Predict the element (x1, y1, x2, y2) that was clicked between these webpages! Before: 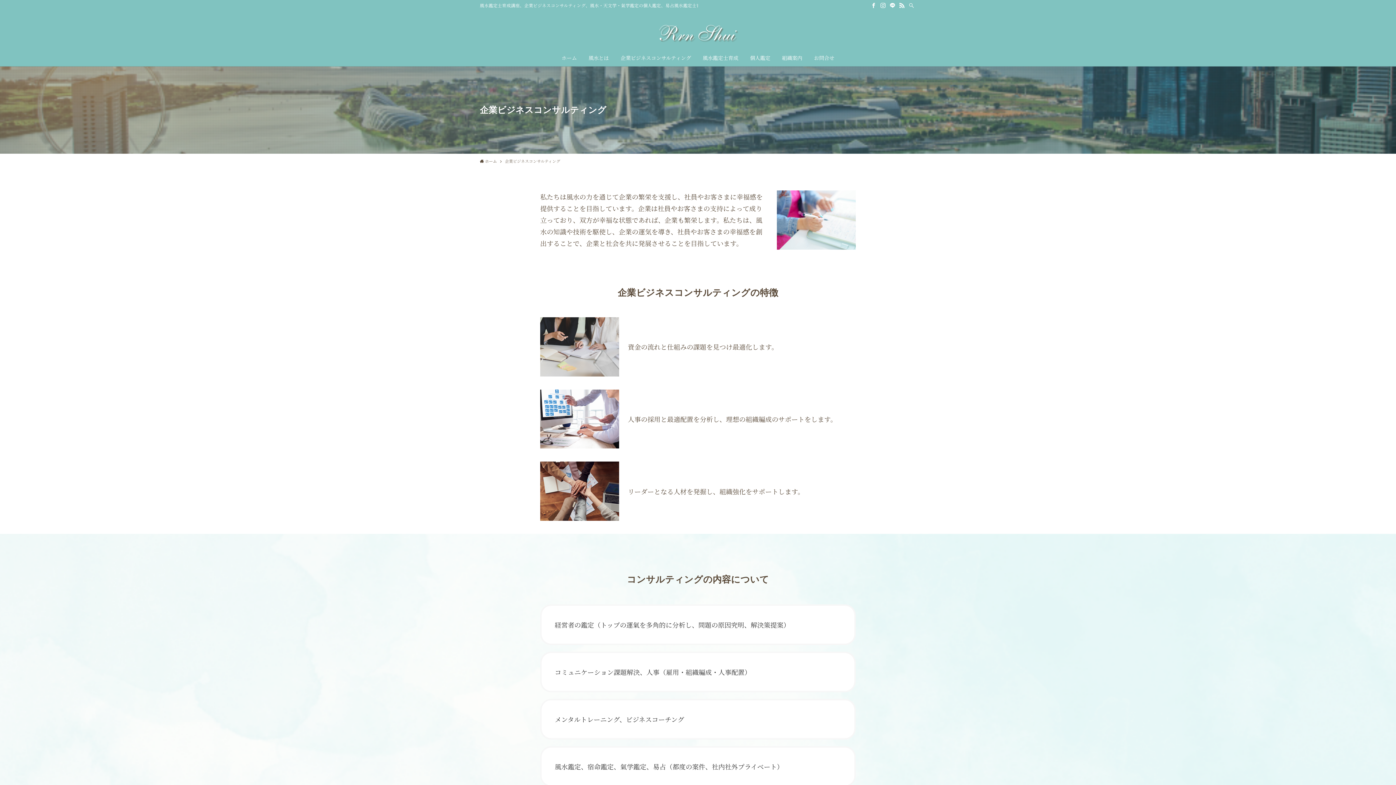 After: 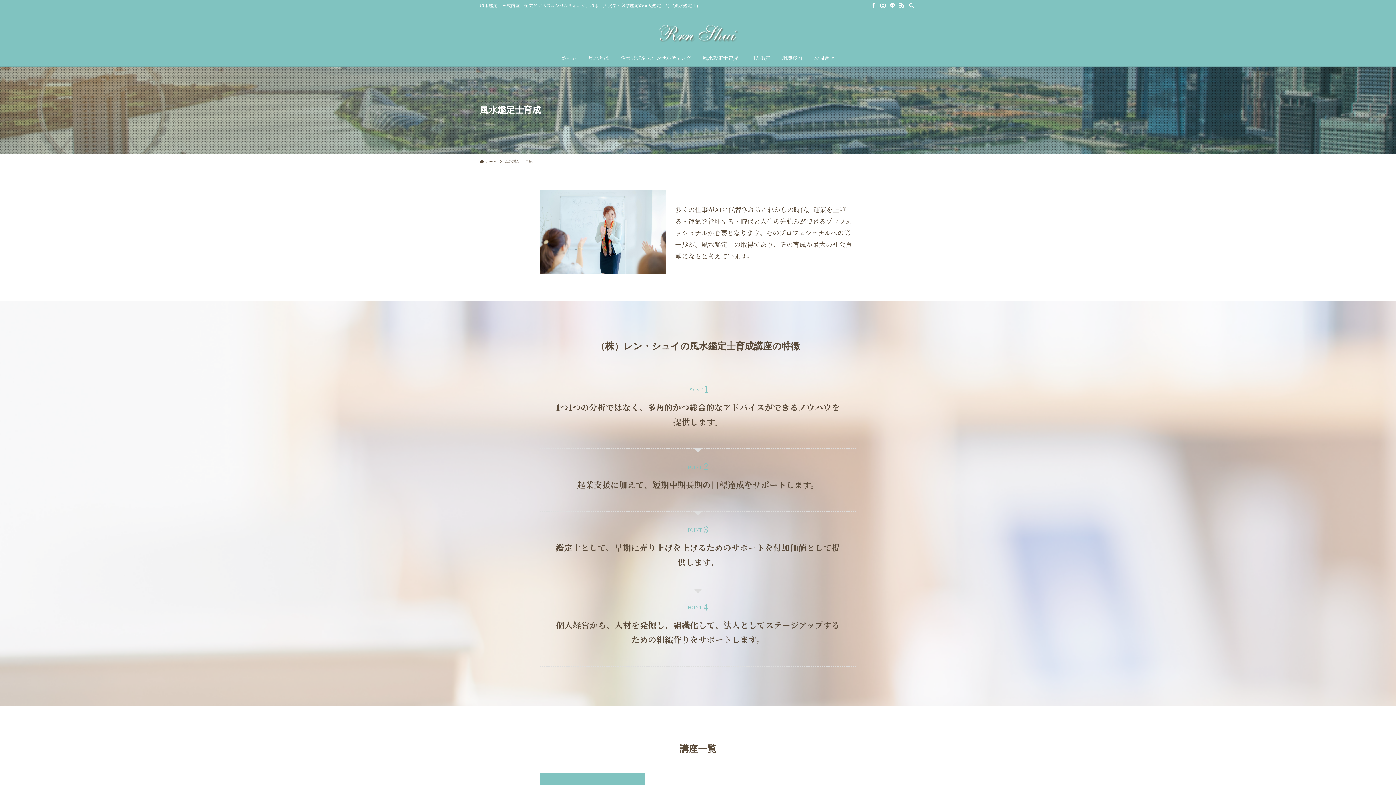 Action: label: 風水鑑定士育成 bbox: (697, 49, 744, 66)